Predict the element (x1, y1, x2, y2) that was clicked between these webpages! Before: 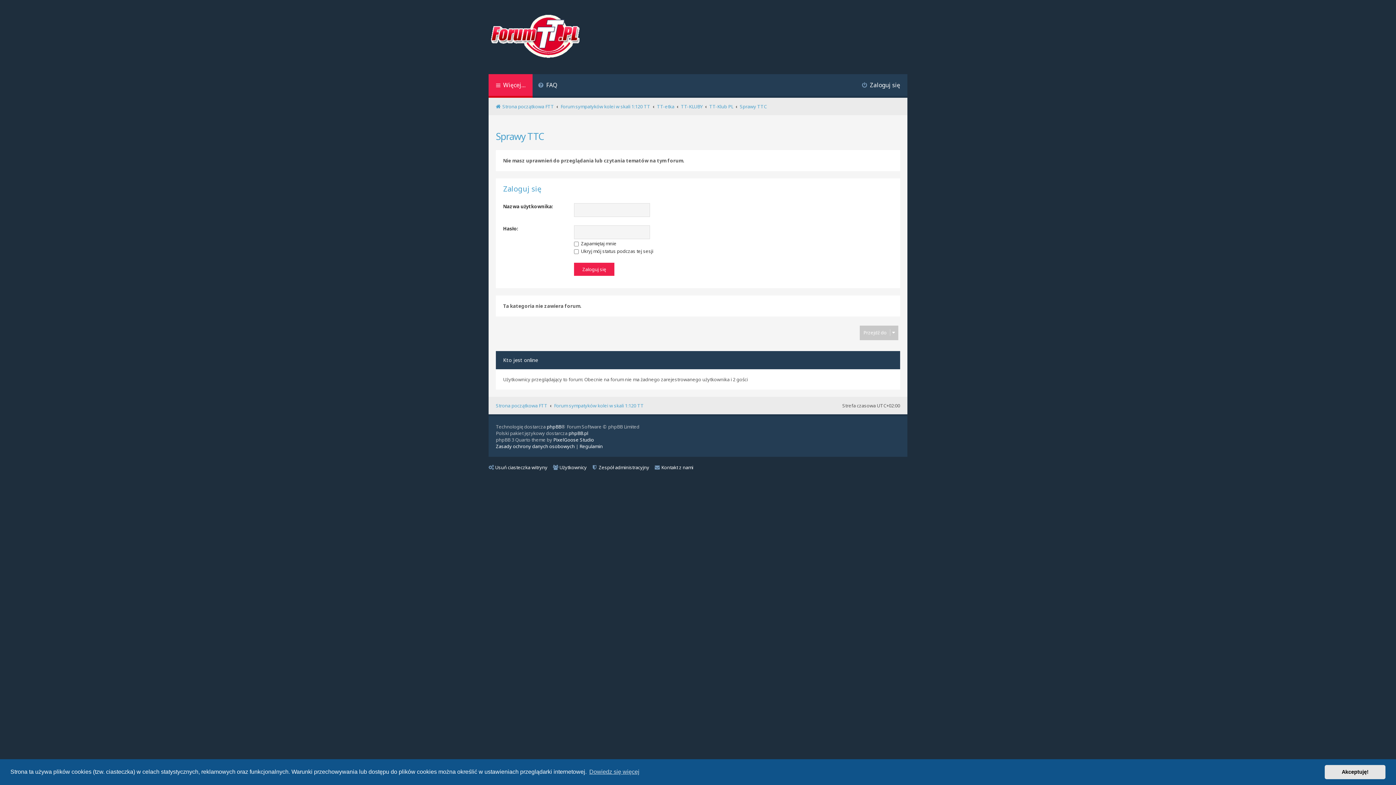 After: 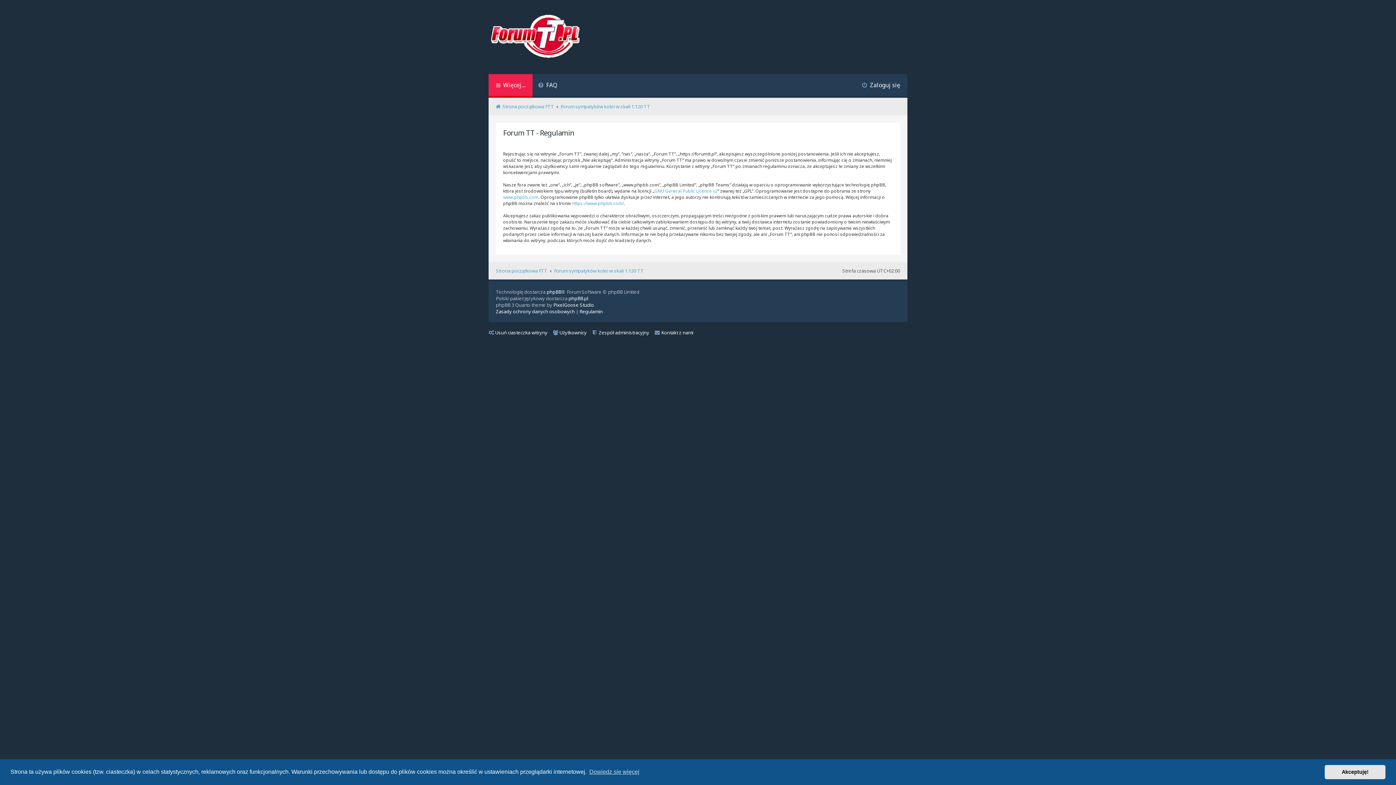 Action: label: Regulamin bbox: (579, 443, 602, 449)